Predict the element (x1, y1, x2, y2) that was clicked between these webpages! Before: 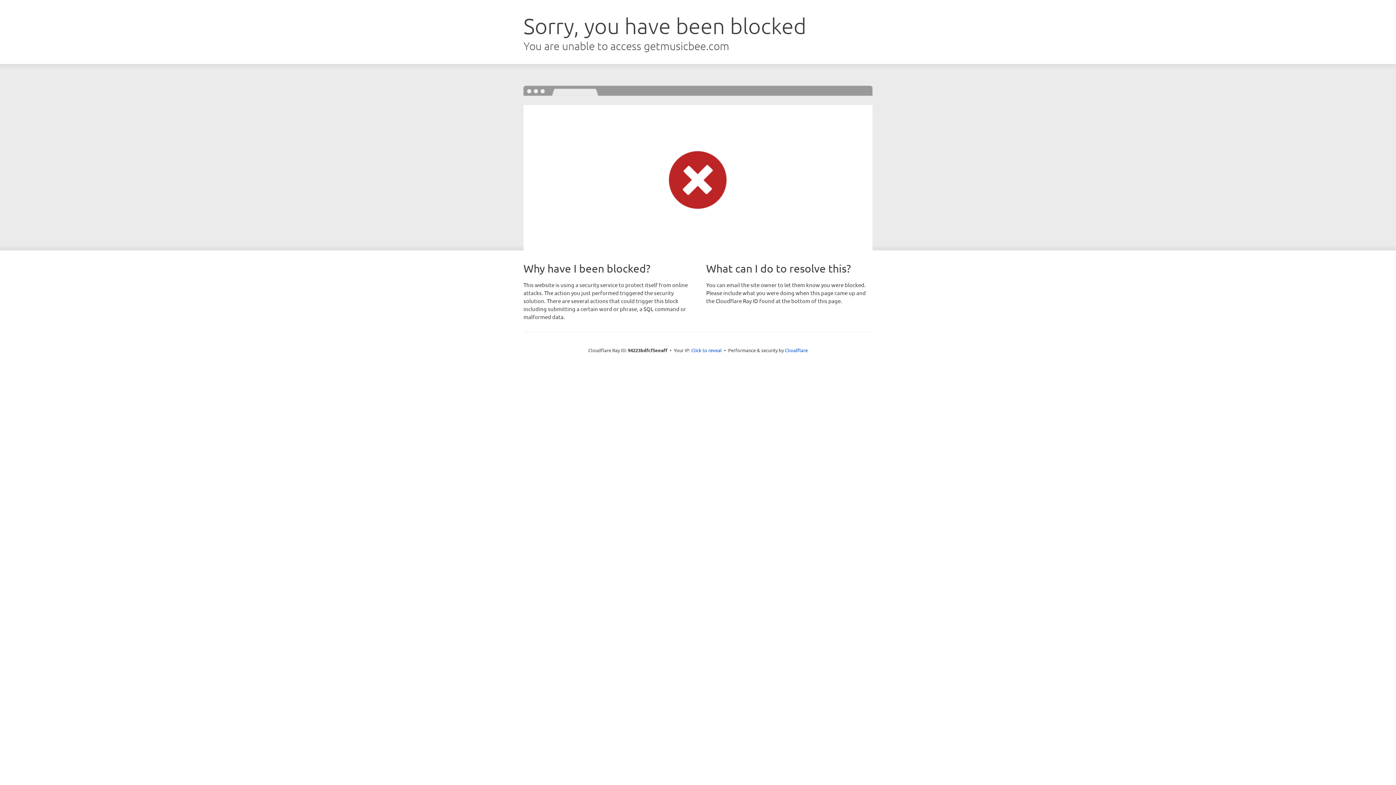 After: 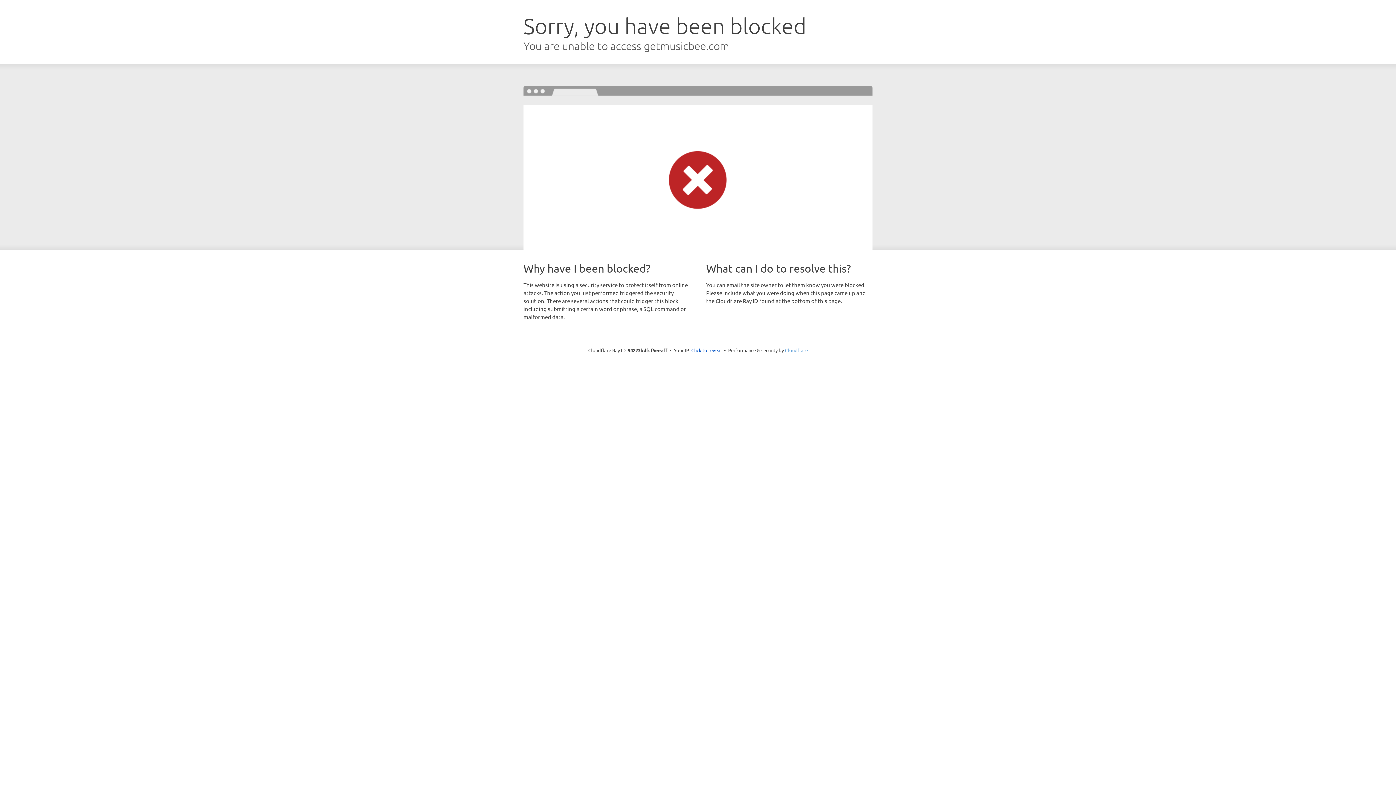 Action: bbox: (785, 347, 808, 353) label: Cloudflare